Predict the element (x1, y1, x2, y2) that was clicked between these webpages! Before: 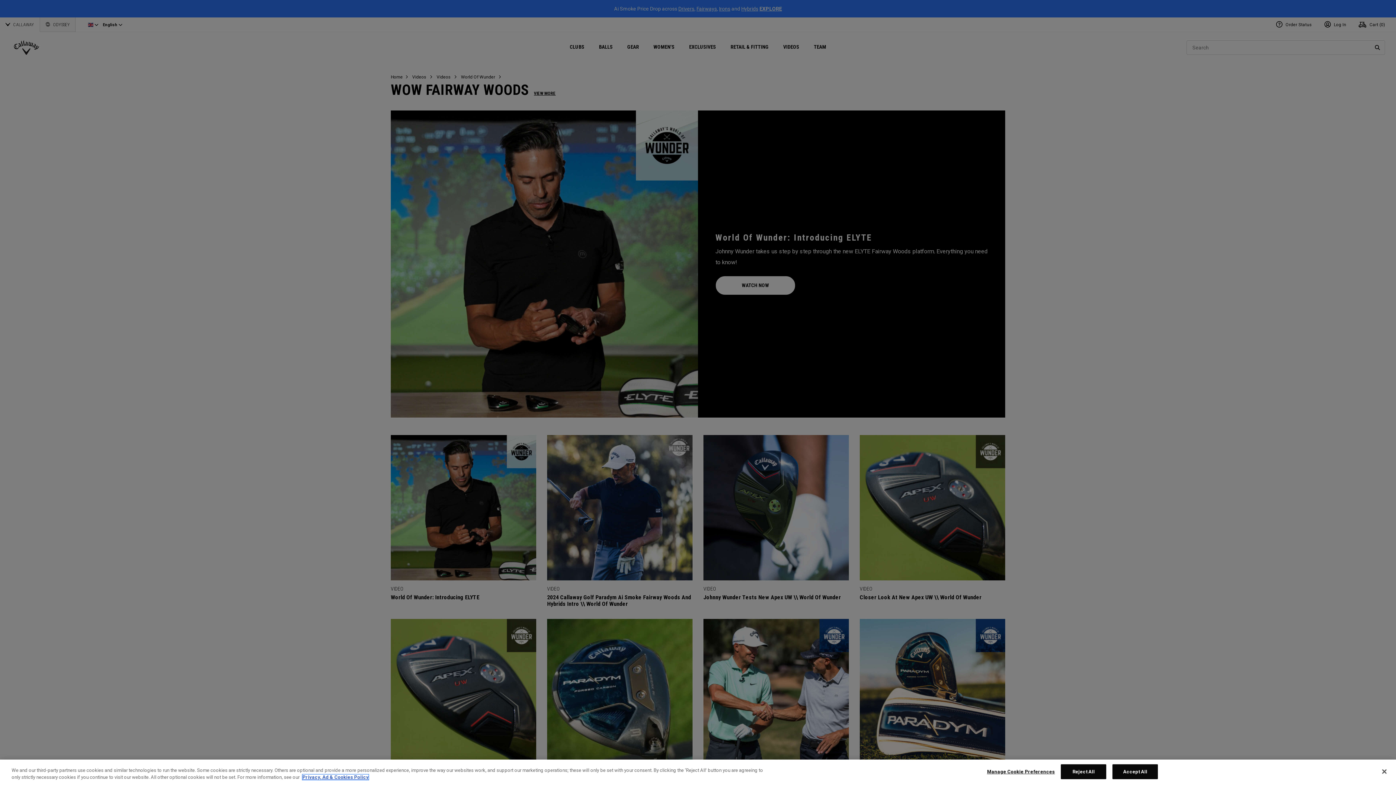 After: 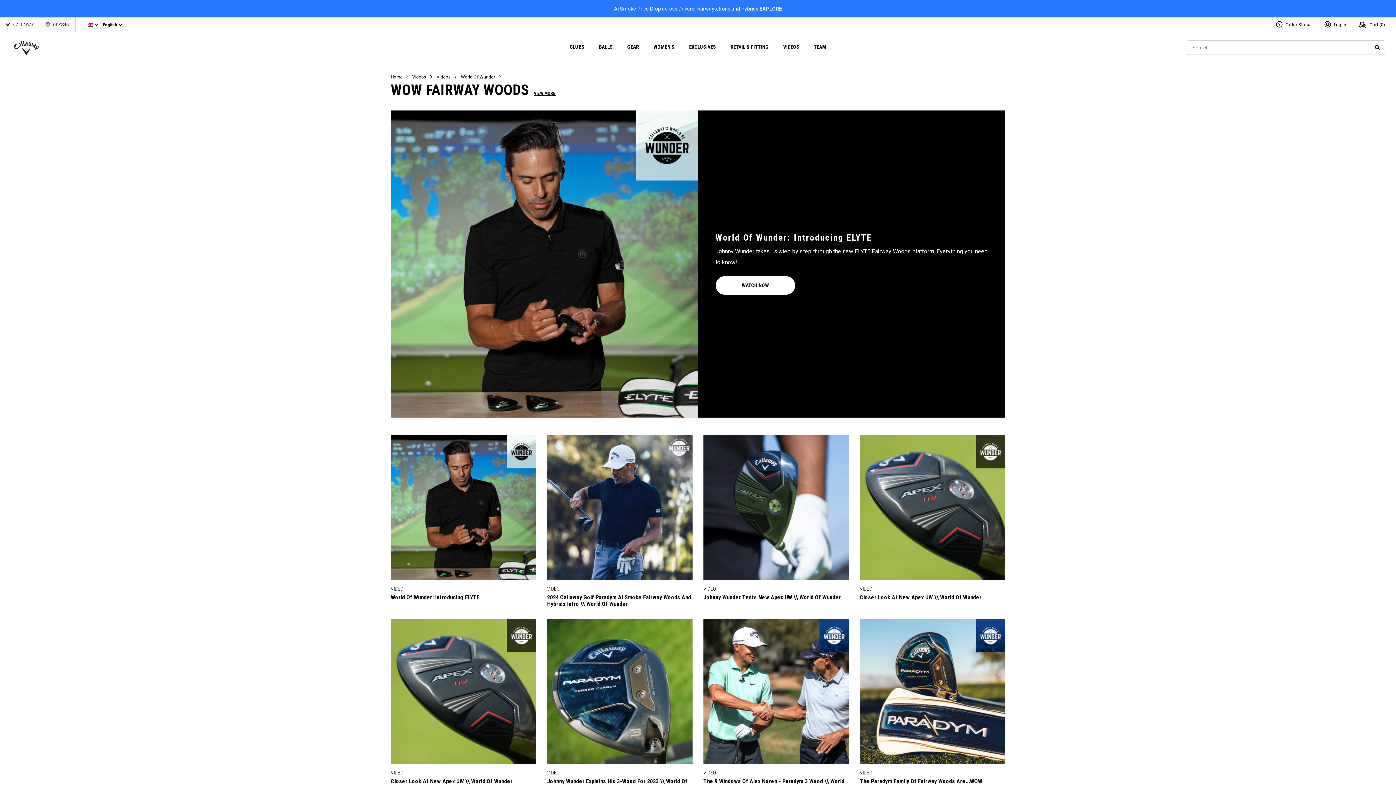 Action: label: Accept All bbox: (1112, 764, 1158, 779)